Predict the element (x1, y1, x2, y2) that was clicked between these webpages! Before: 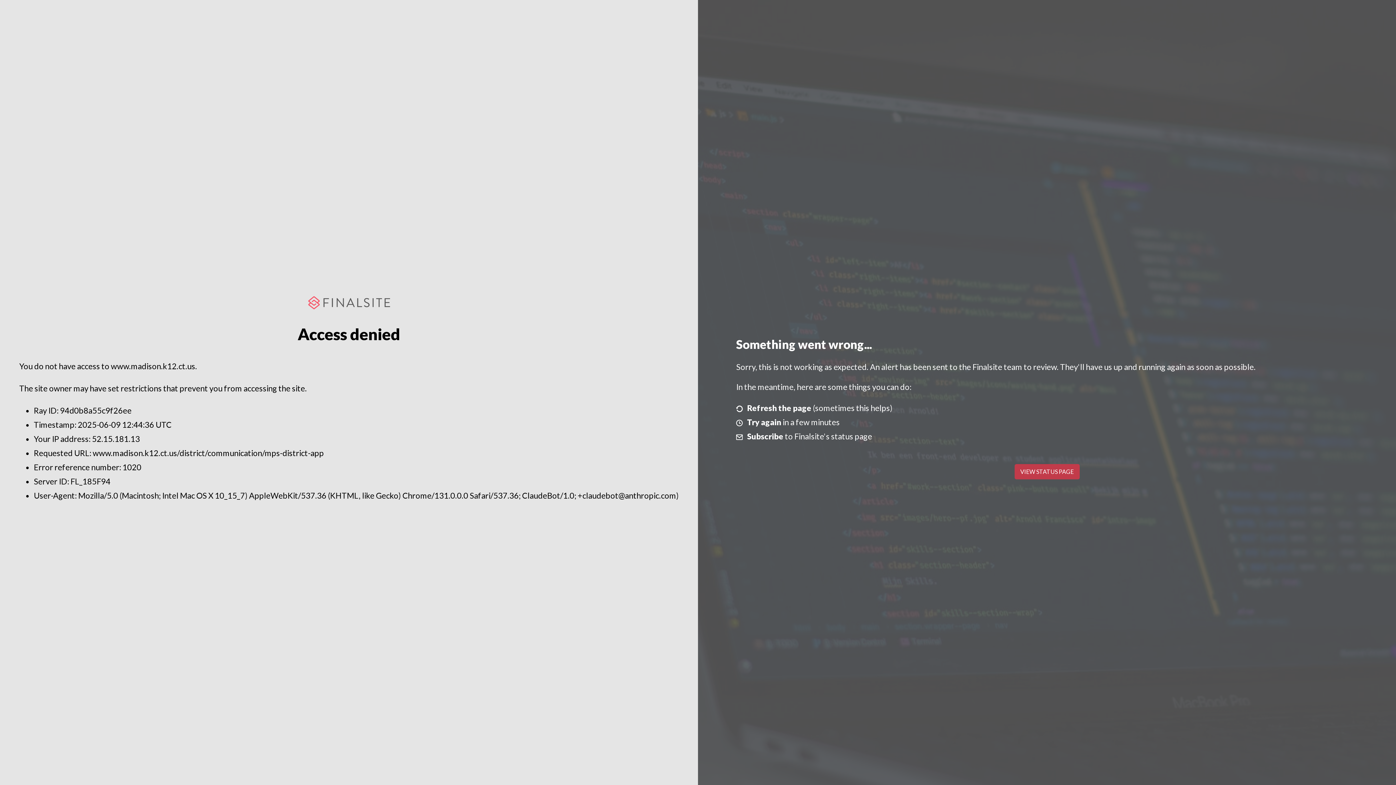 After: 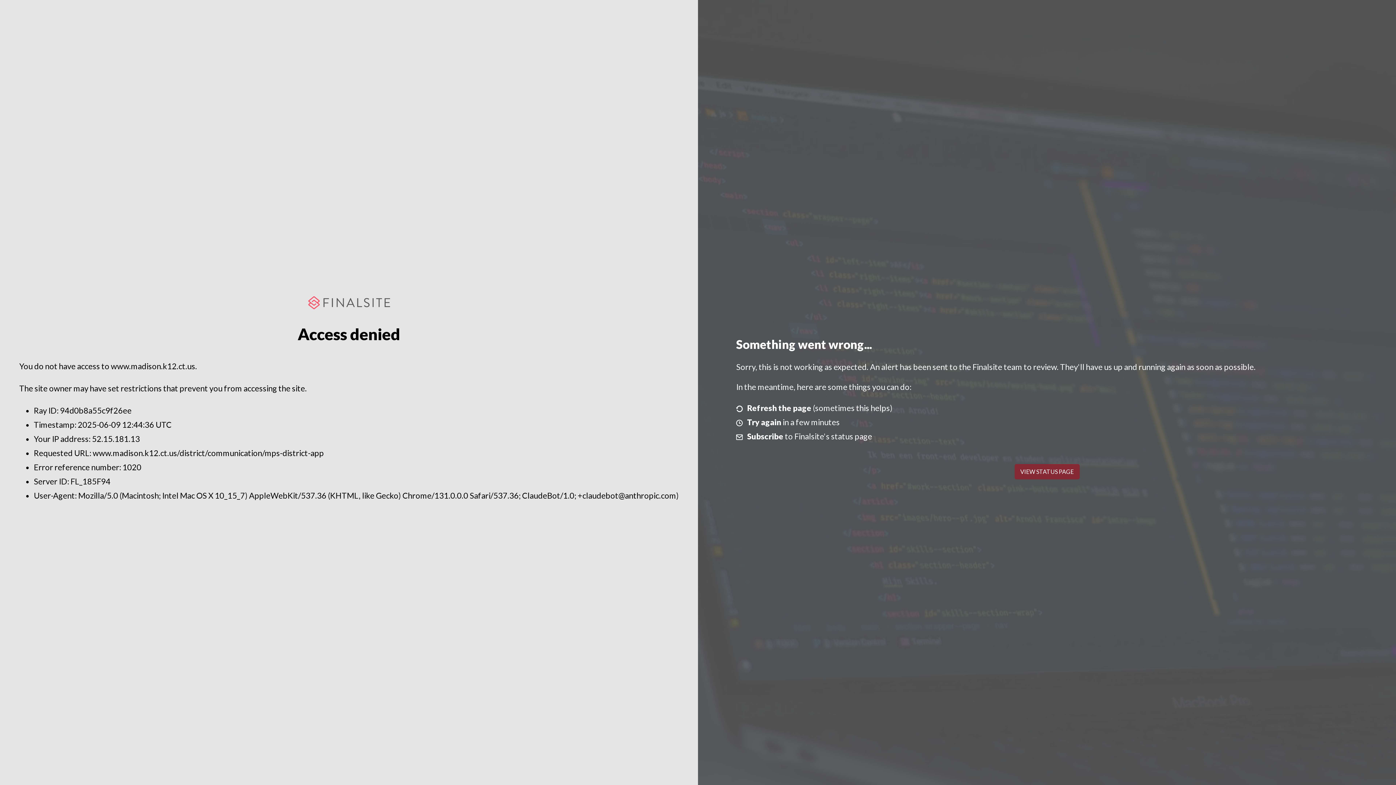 Action: bbox: (1014, 464, 1079, 479) label: VIEW STATUS PAGE